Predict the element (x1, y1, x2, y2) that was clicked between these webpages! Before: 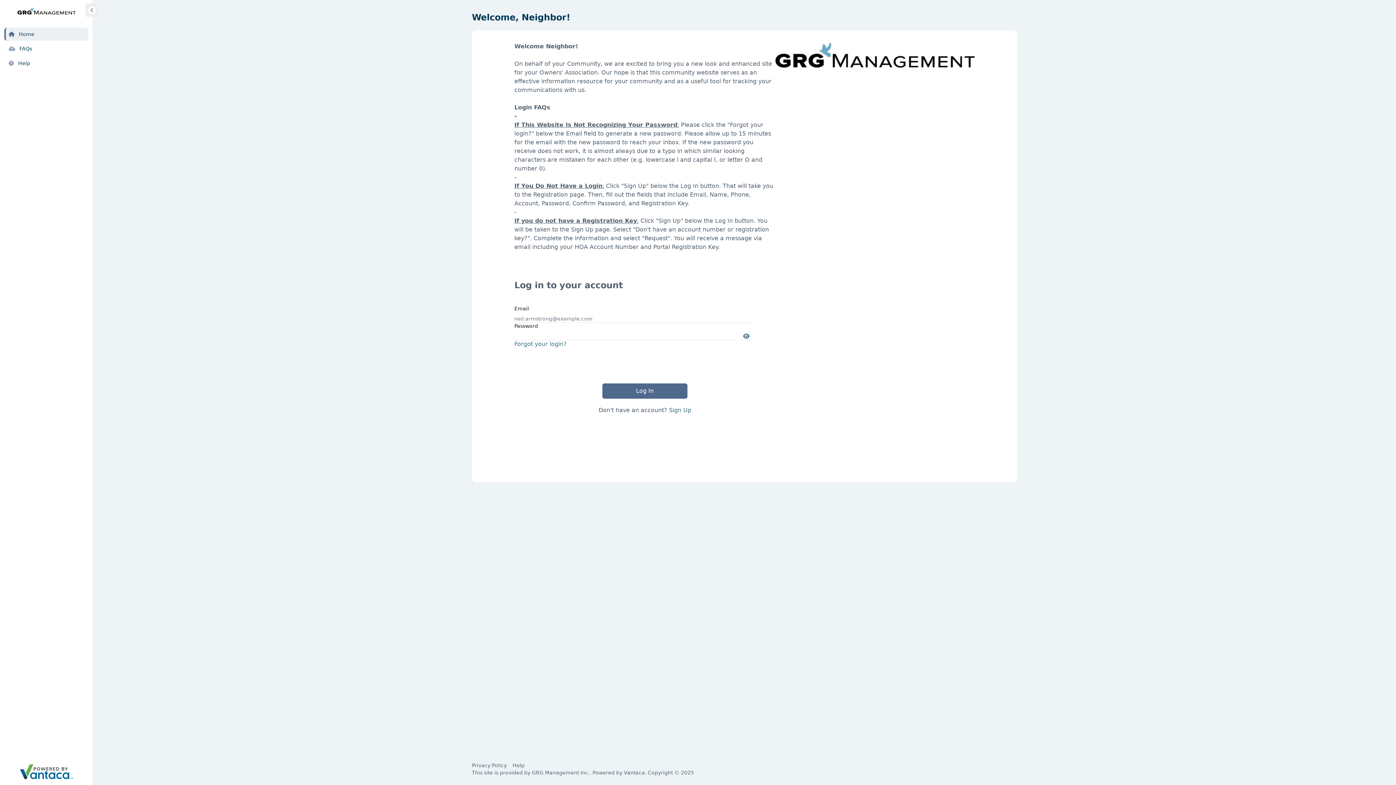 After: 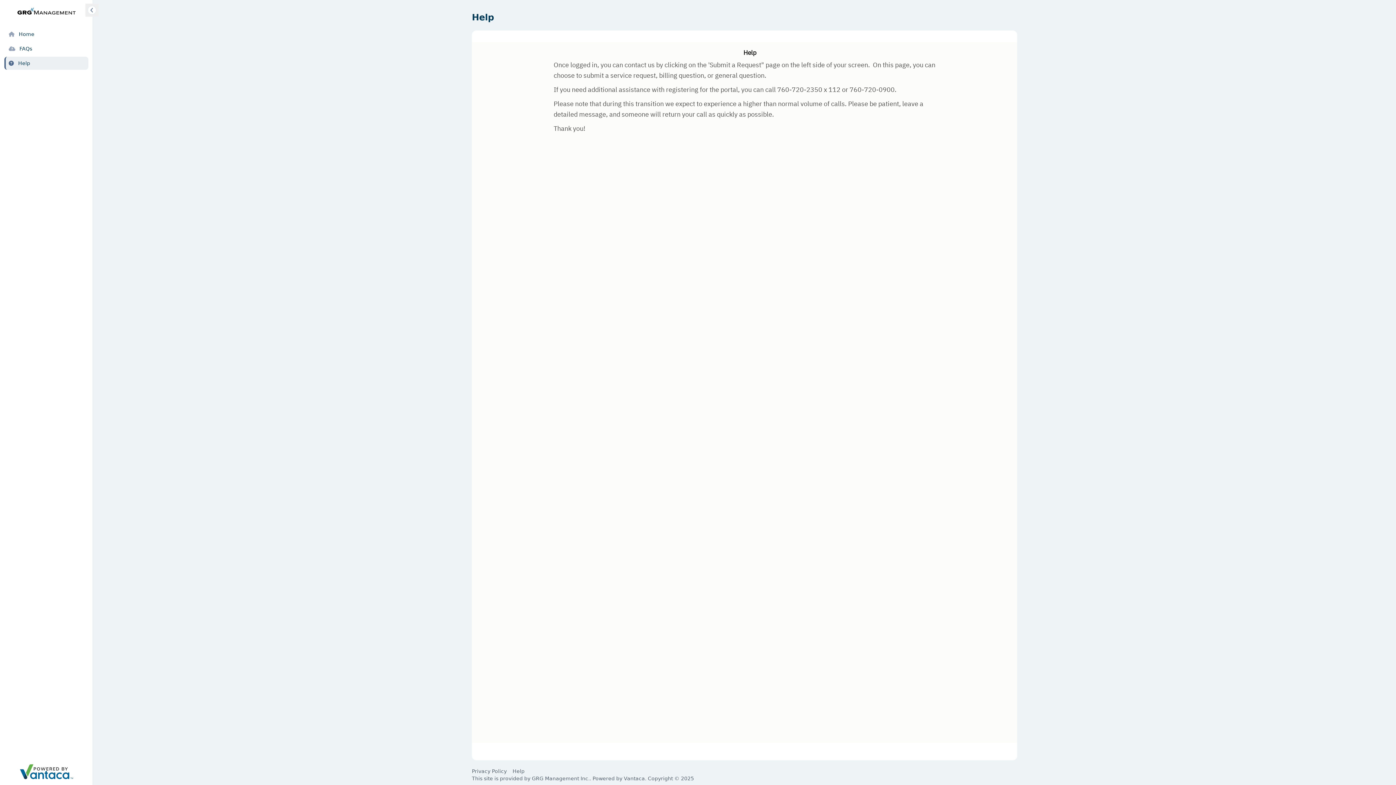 Action: bbox: (512, 762, 524, 768) label: Help